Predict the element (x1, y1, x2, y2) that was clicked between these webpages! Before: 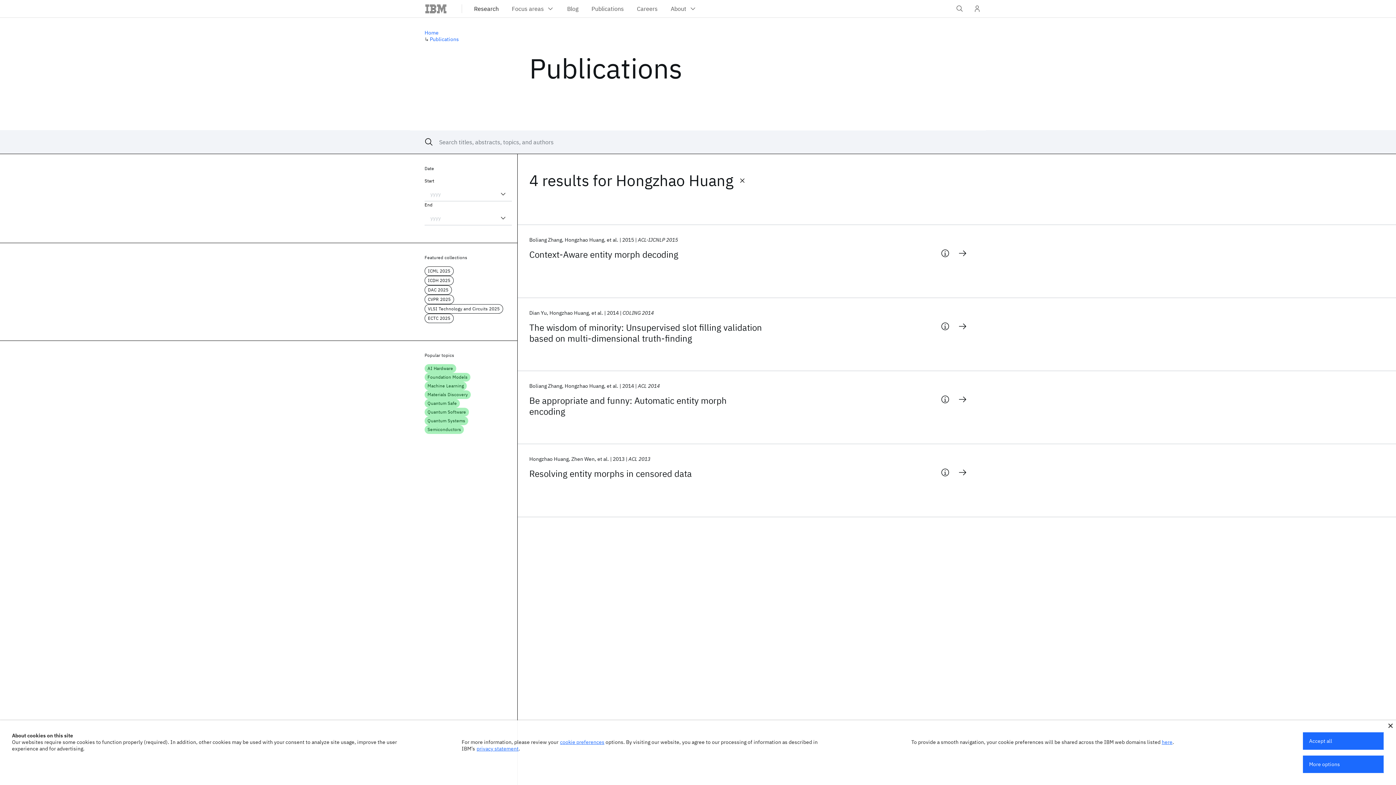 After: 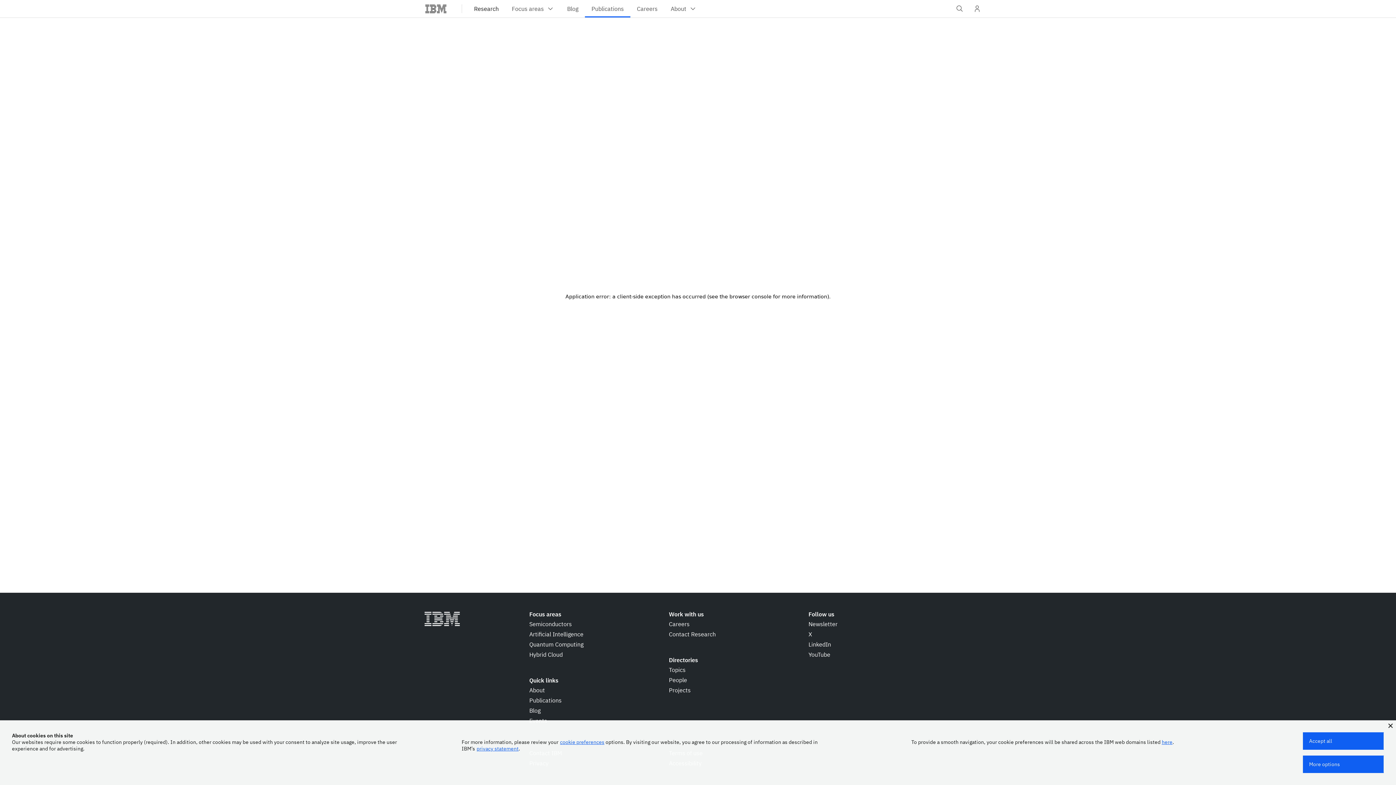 Action: bbox: (529, 468, 762, 479) label: Resolving entity morphs in censored data